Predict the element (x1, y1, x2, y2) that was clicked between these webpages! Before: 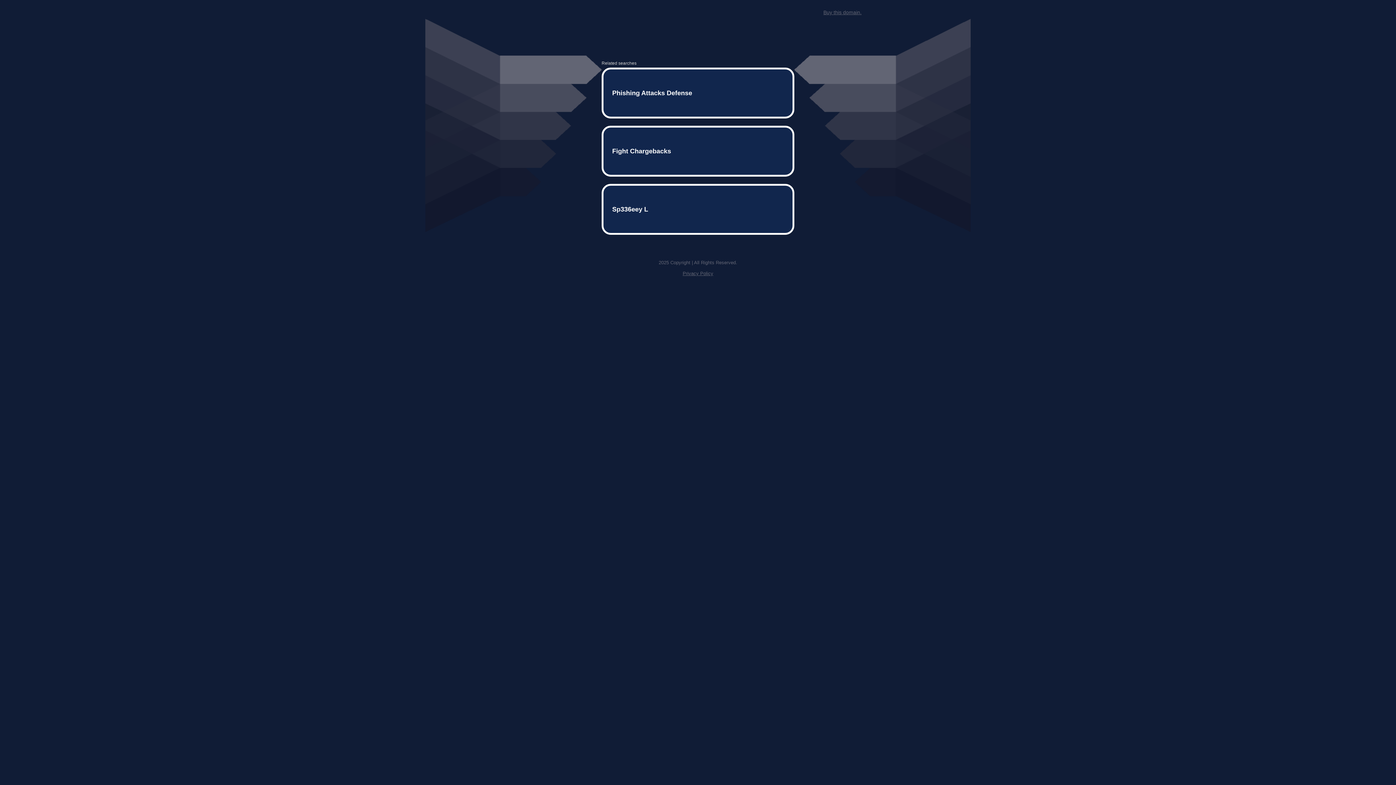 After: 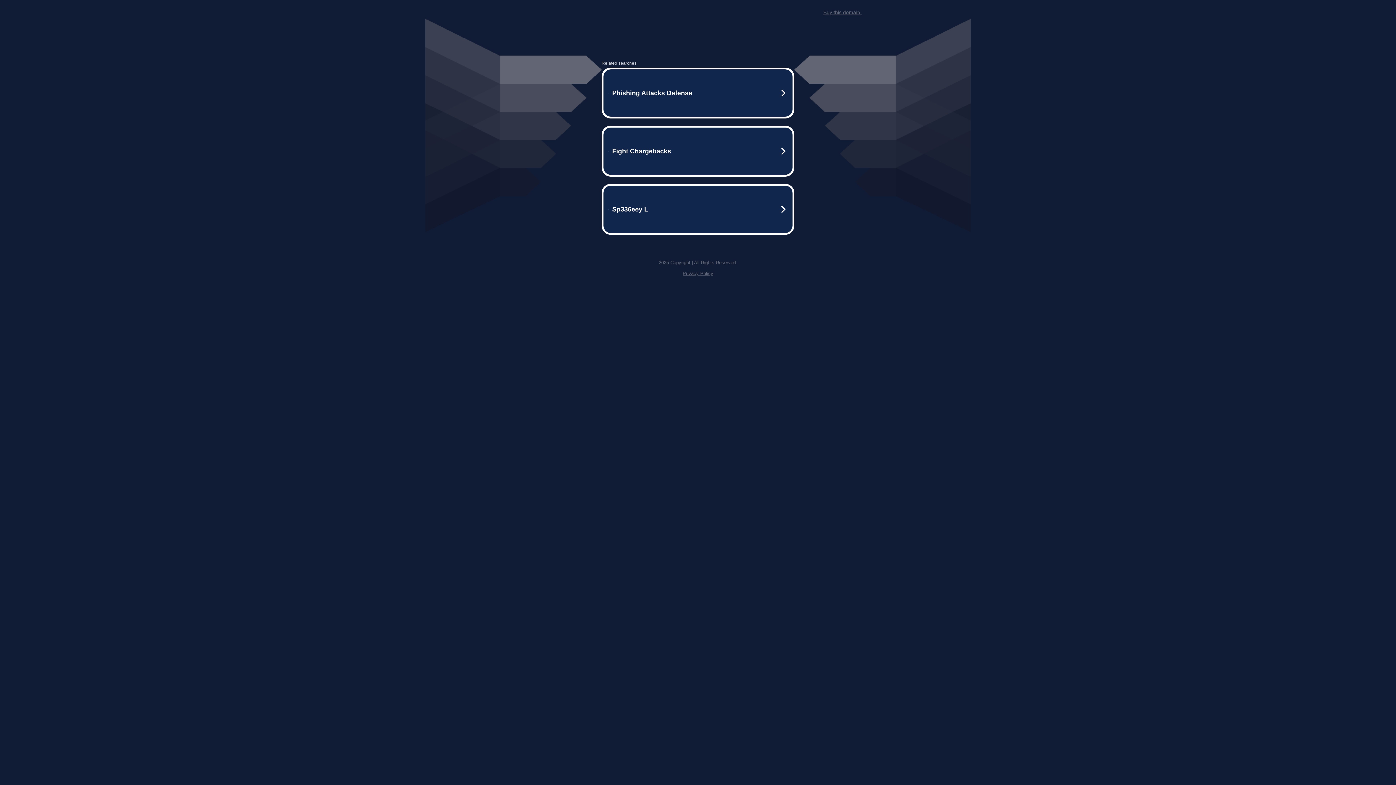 Action: bbox: (682, 259, 713, 264) label: Privacy Policy